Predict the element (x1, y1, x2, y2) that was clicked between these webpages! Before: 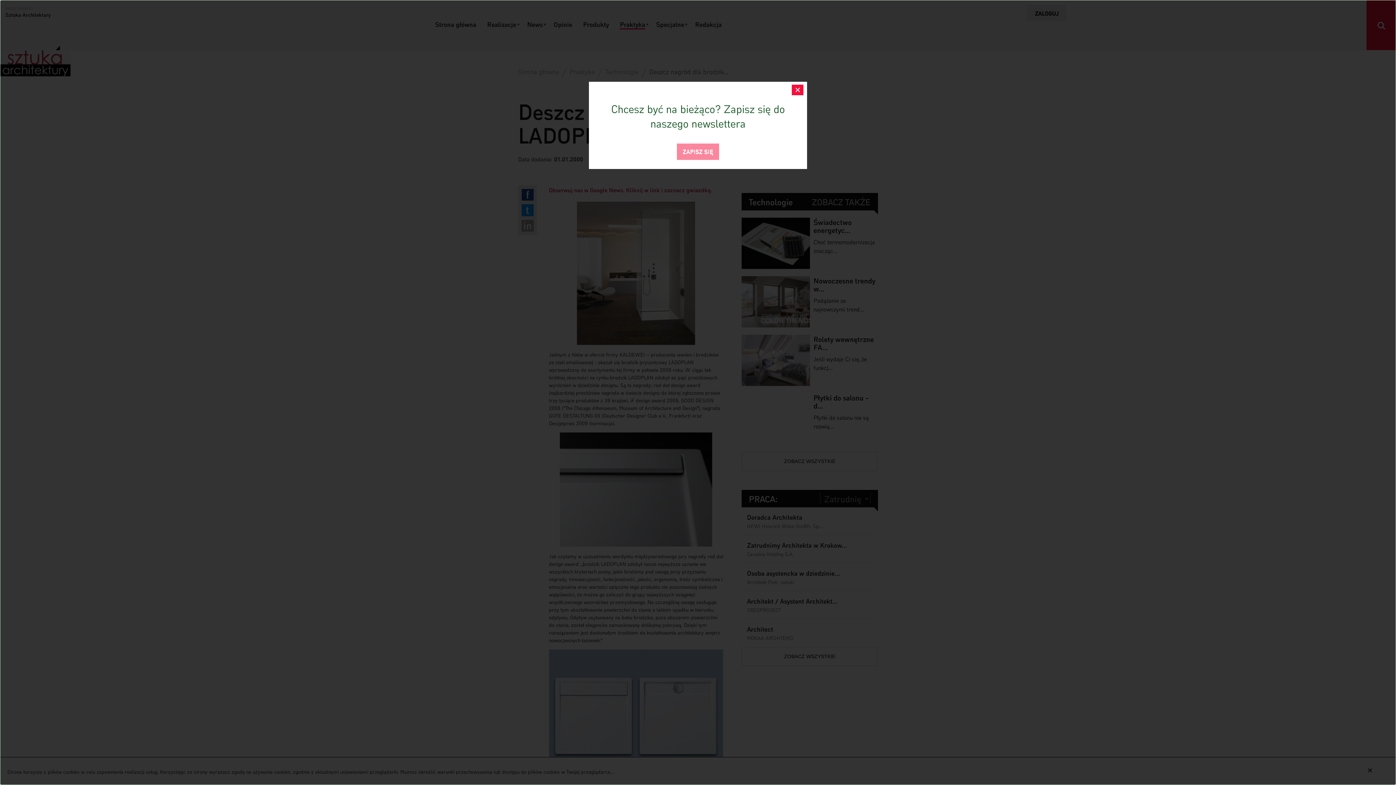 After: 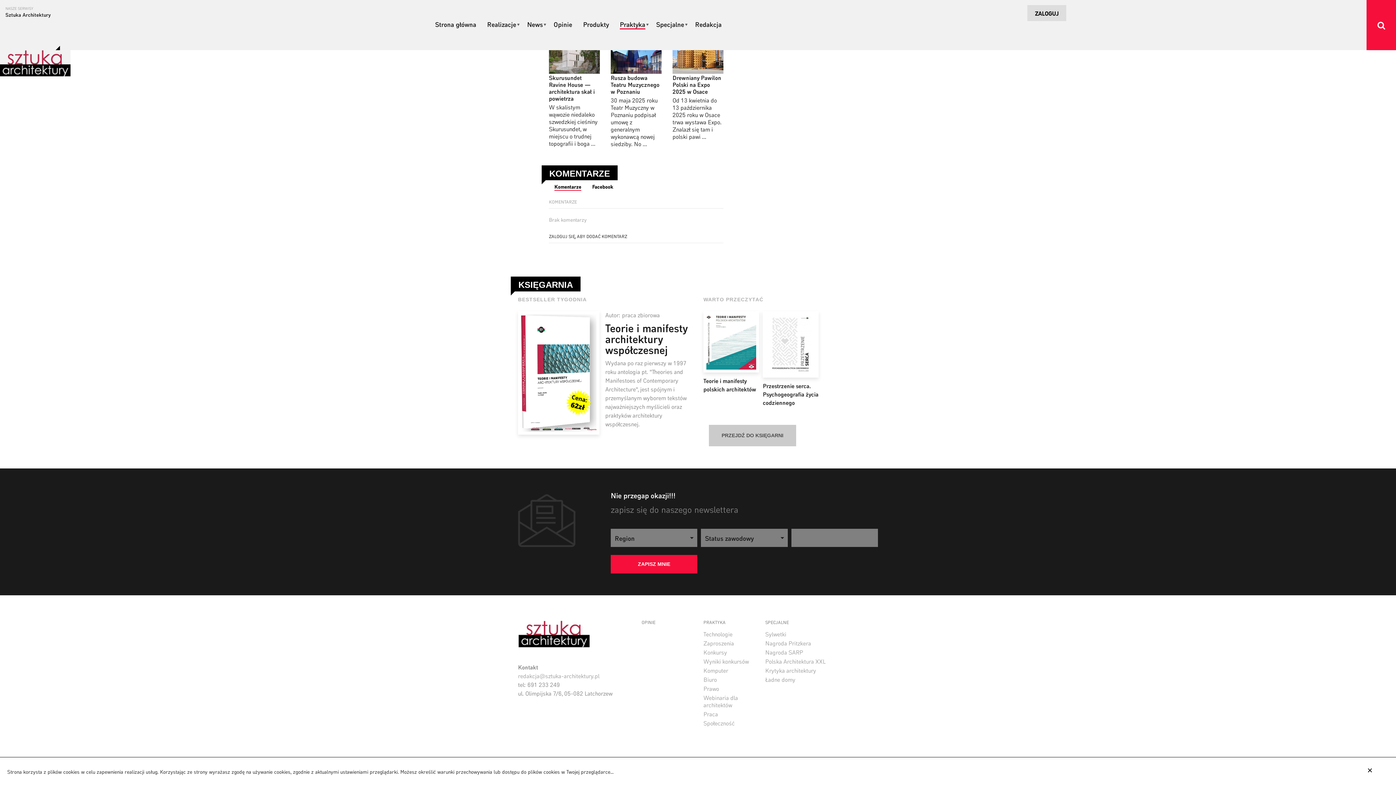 Action: label: ZAPISZ SIĘ bbox: (677, 143, 719, 160)